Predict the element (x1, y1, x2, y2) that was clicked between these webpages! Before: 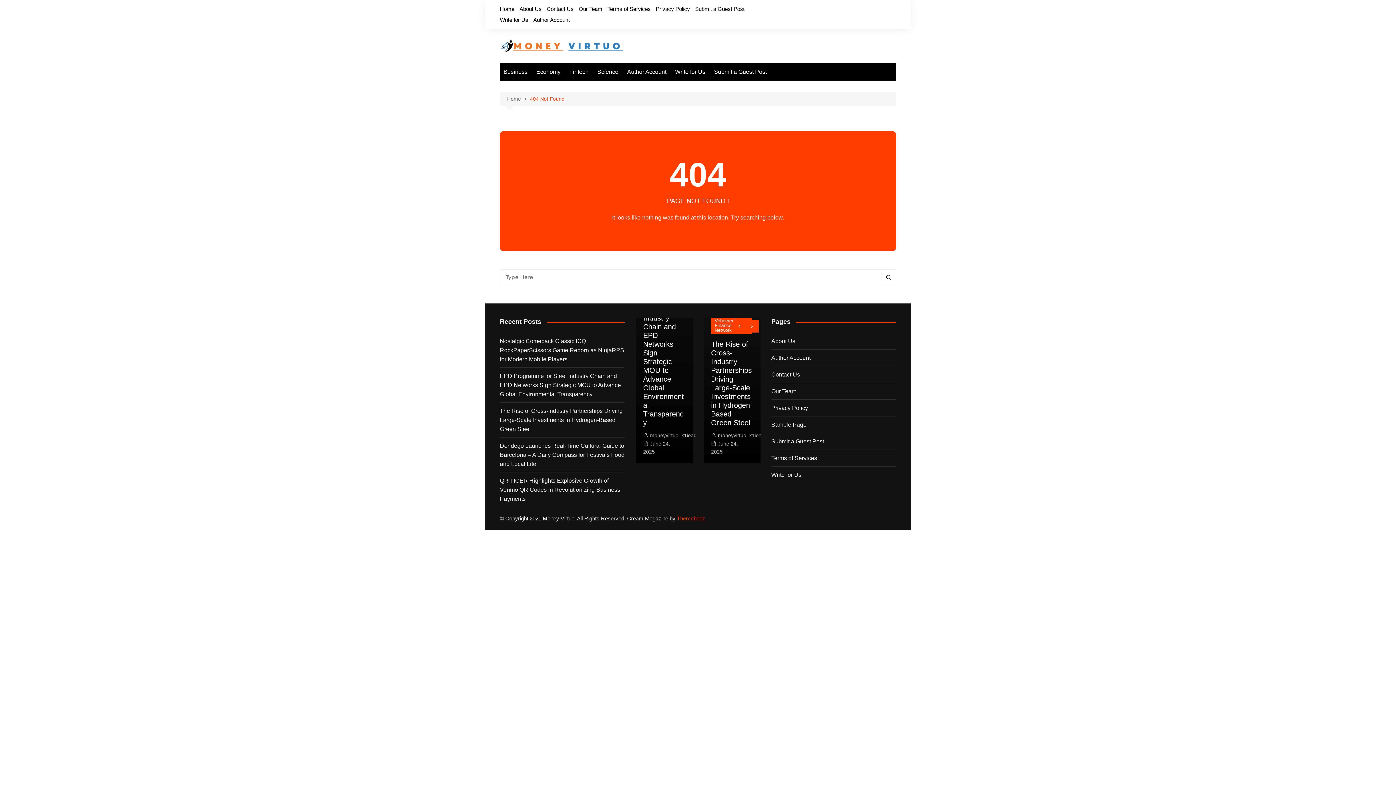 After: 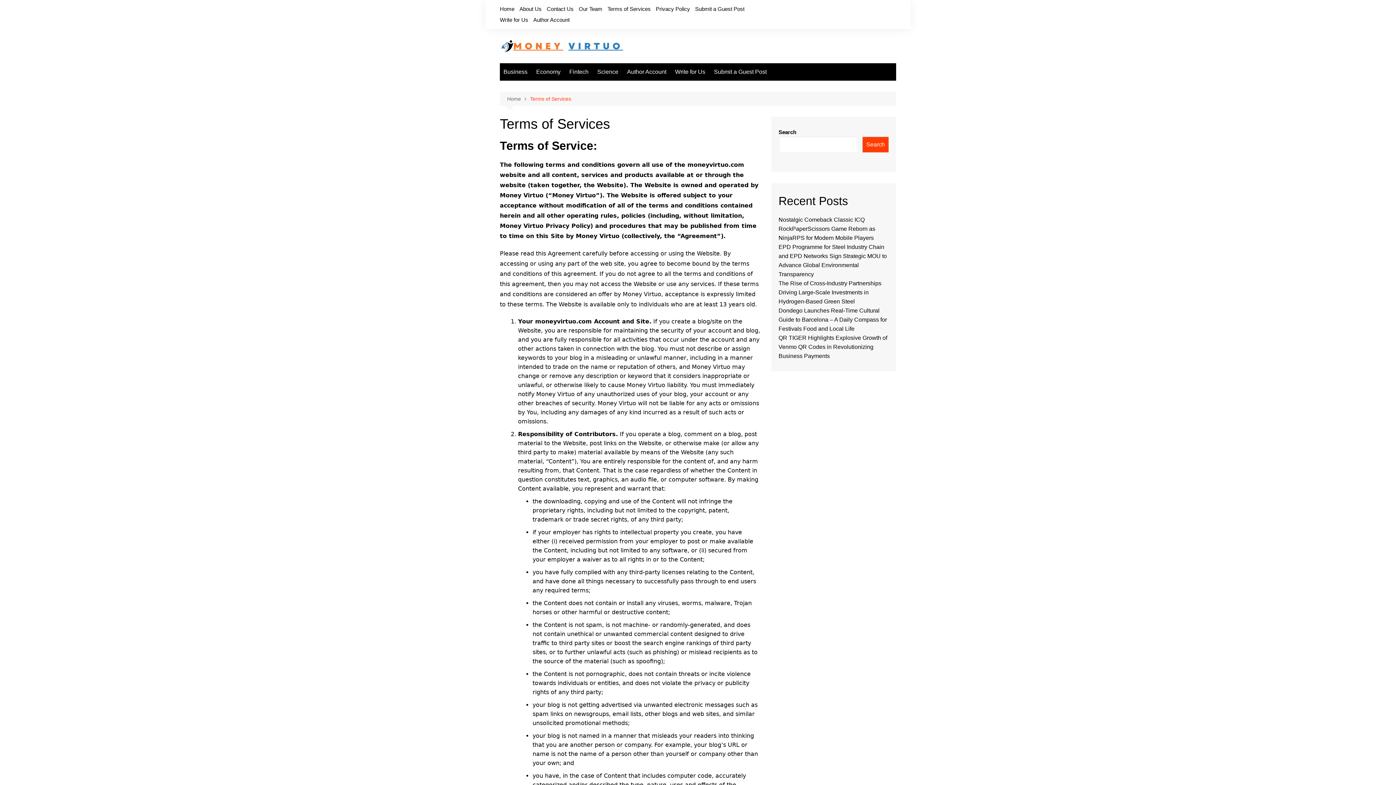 Action: label: Terms of Services bbox: (607, 3, 650, 14)